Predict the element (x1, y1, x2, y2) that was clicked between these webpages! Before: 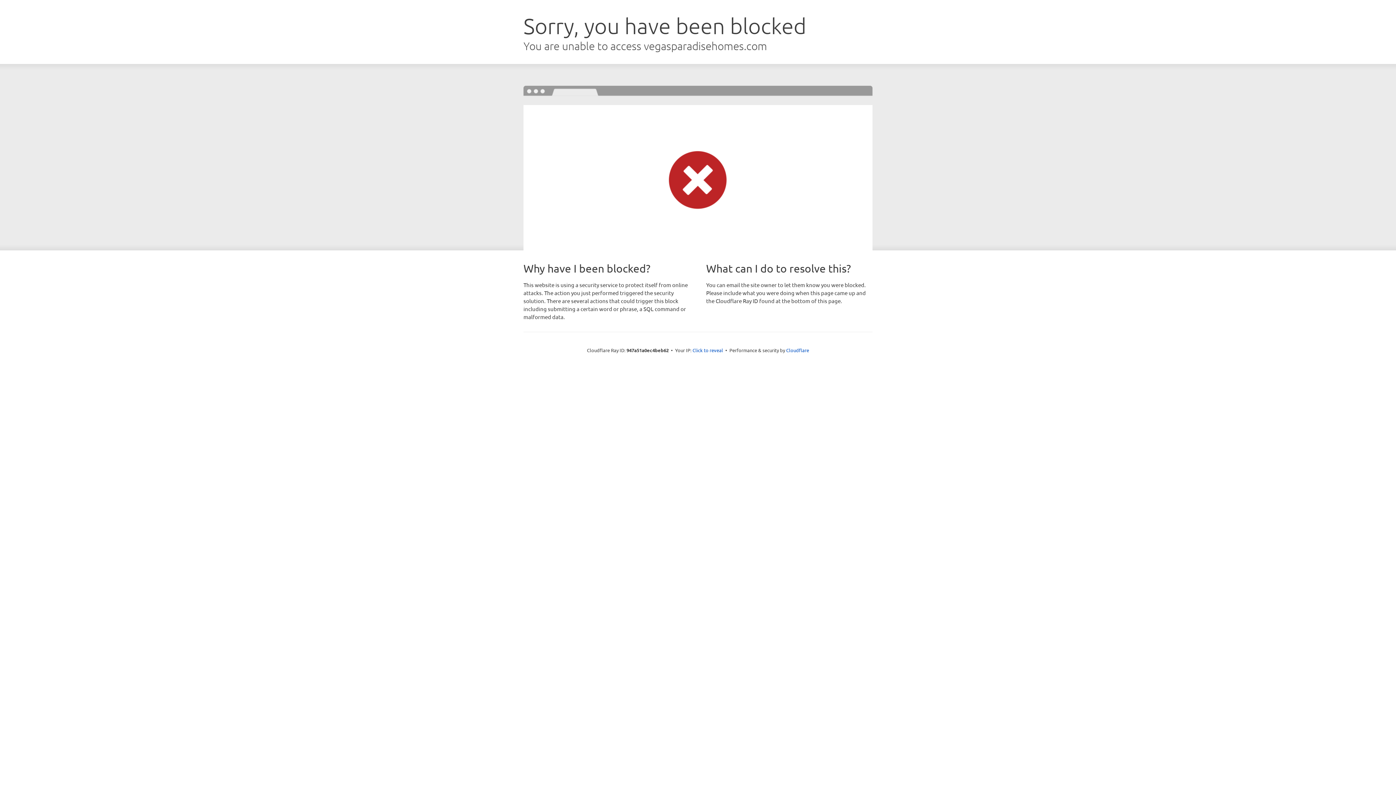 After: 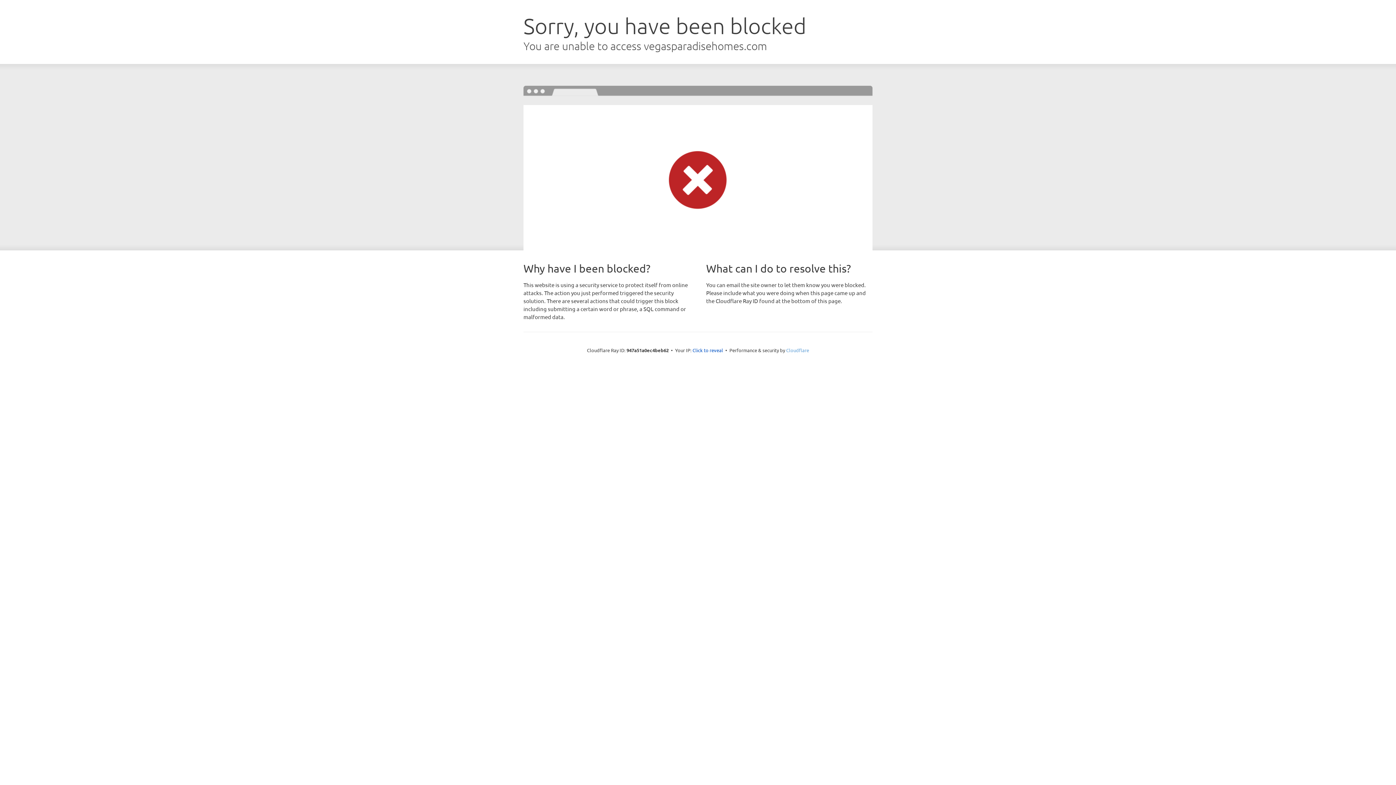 Action: bbox: (786, 347, 809, 353) label: Cloudflare